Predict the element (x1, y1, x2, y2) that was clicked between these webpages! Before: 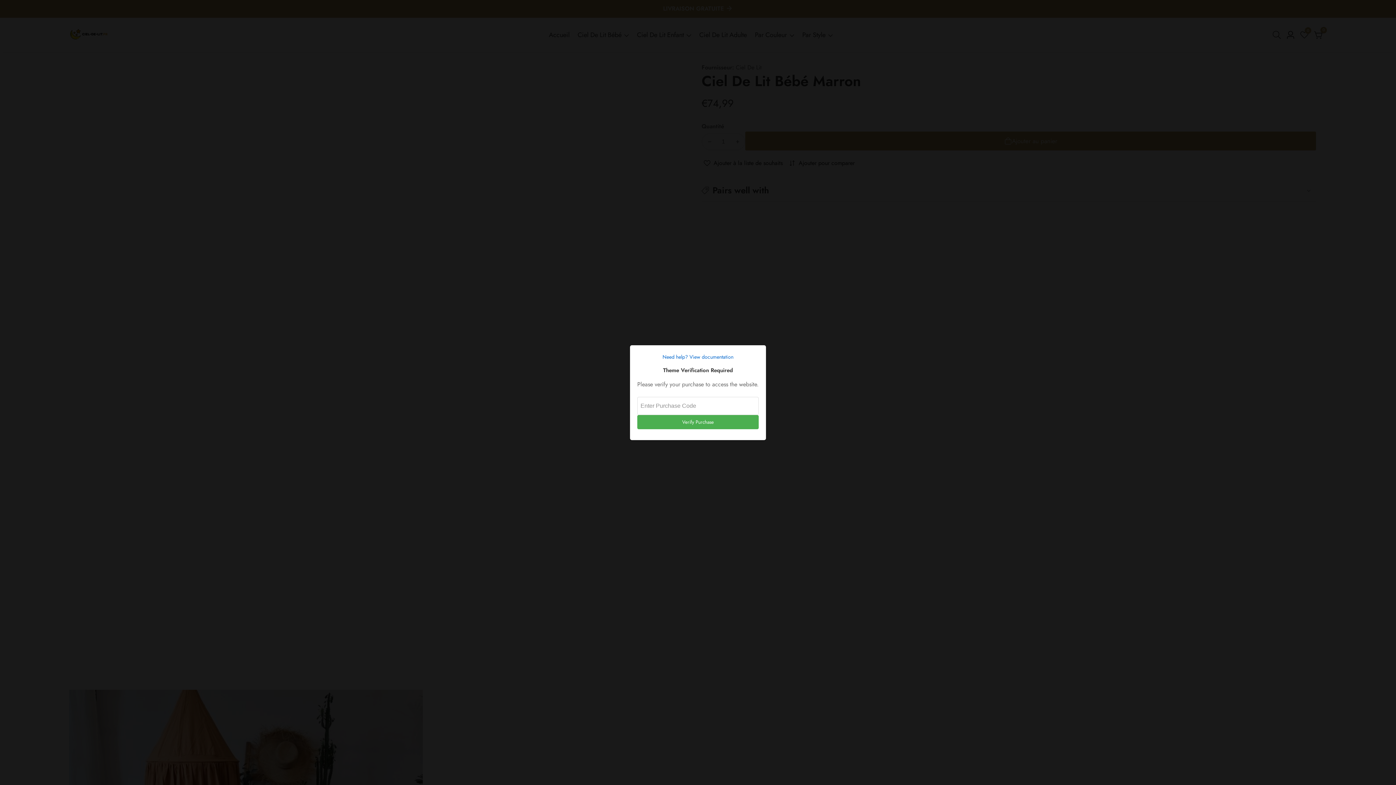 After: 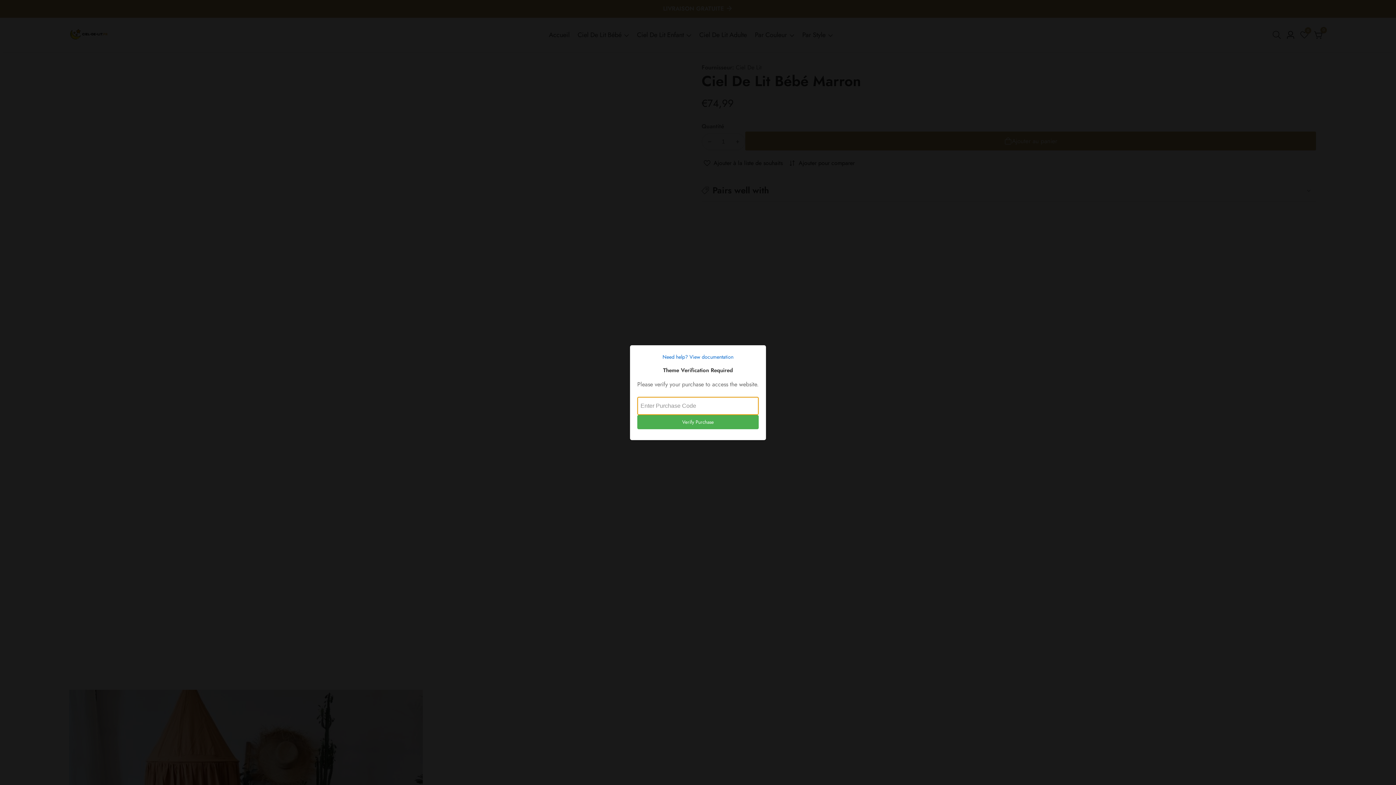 Action: label: Verify Purchase bbox: (637, 415, 758, 429)